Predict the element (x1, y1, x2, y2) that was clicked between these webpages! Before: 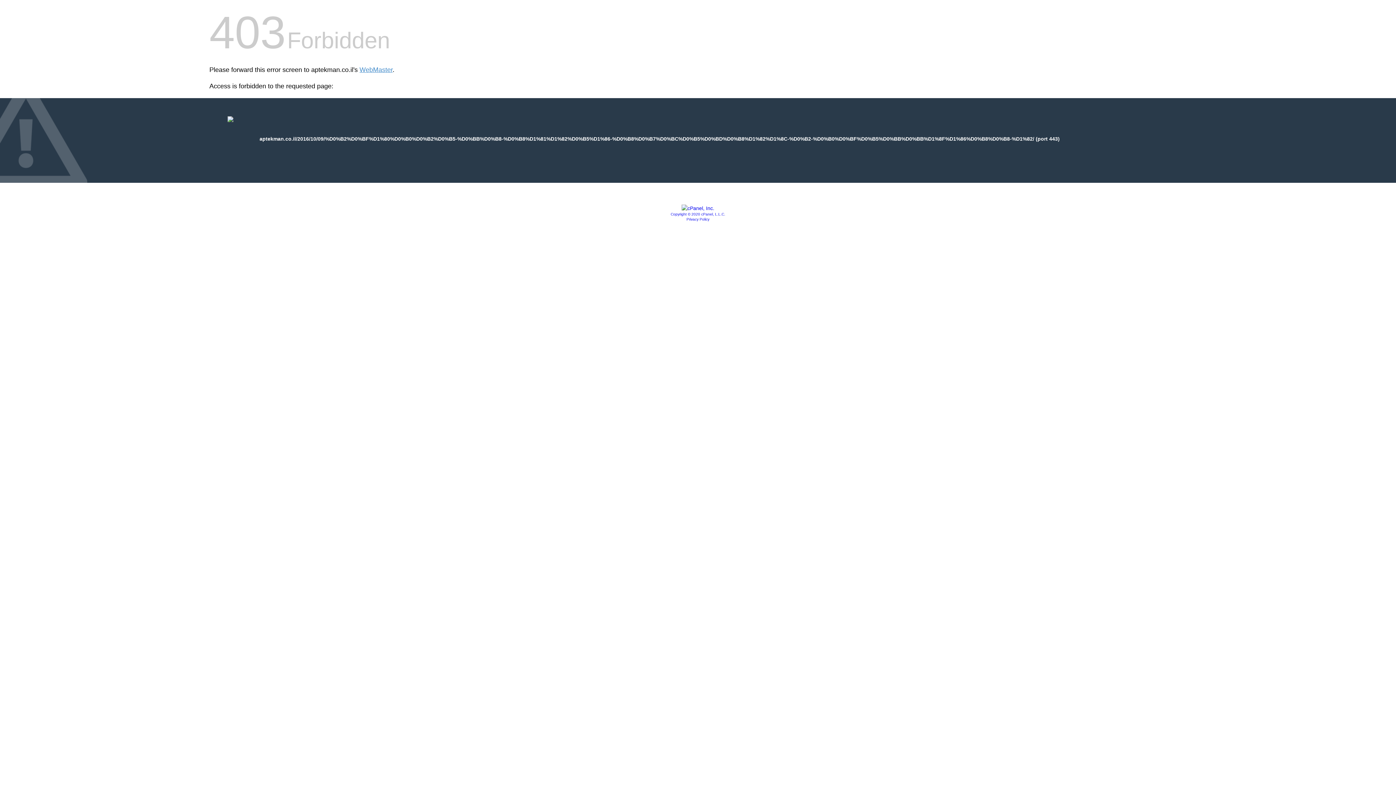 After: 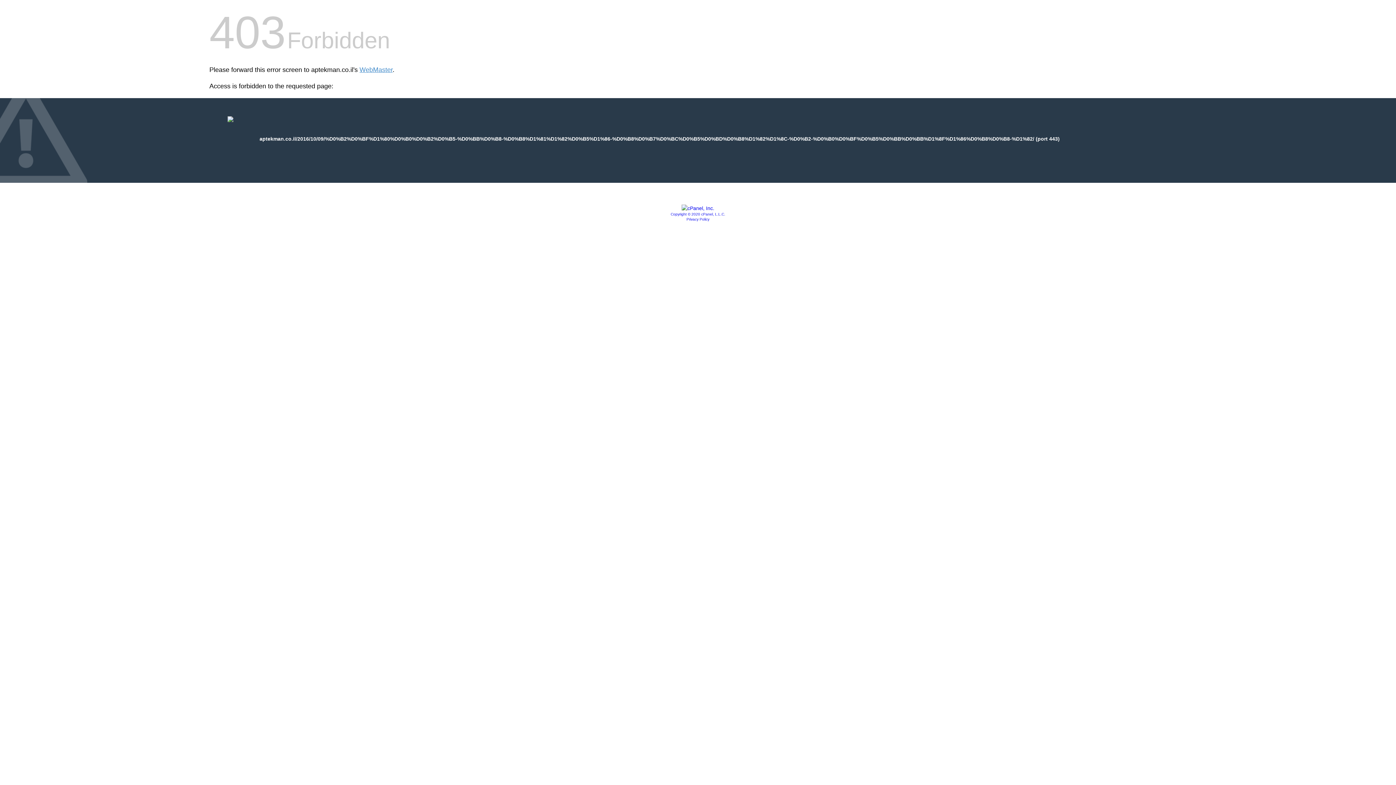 Action: bbox: (681, 205, 714, 211)